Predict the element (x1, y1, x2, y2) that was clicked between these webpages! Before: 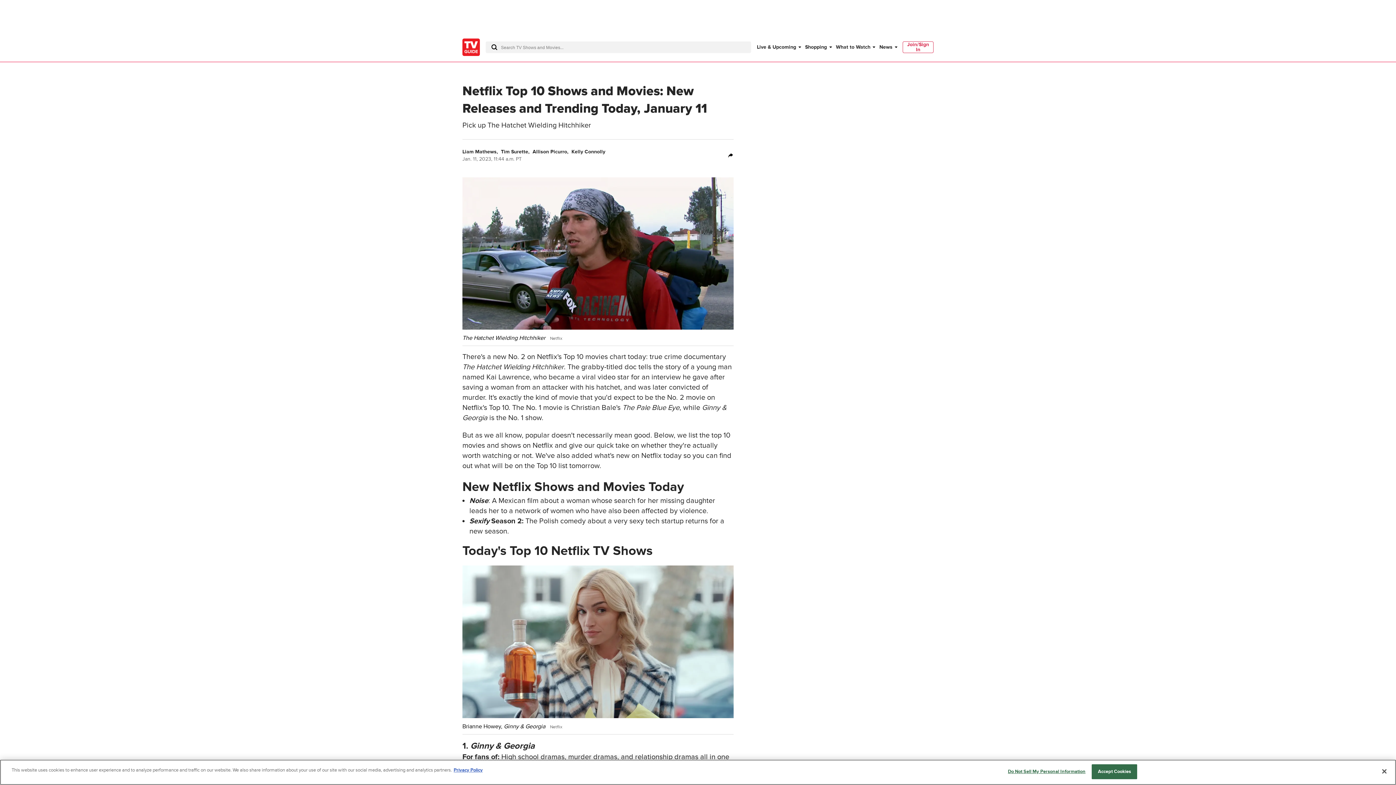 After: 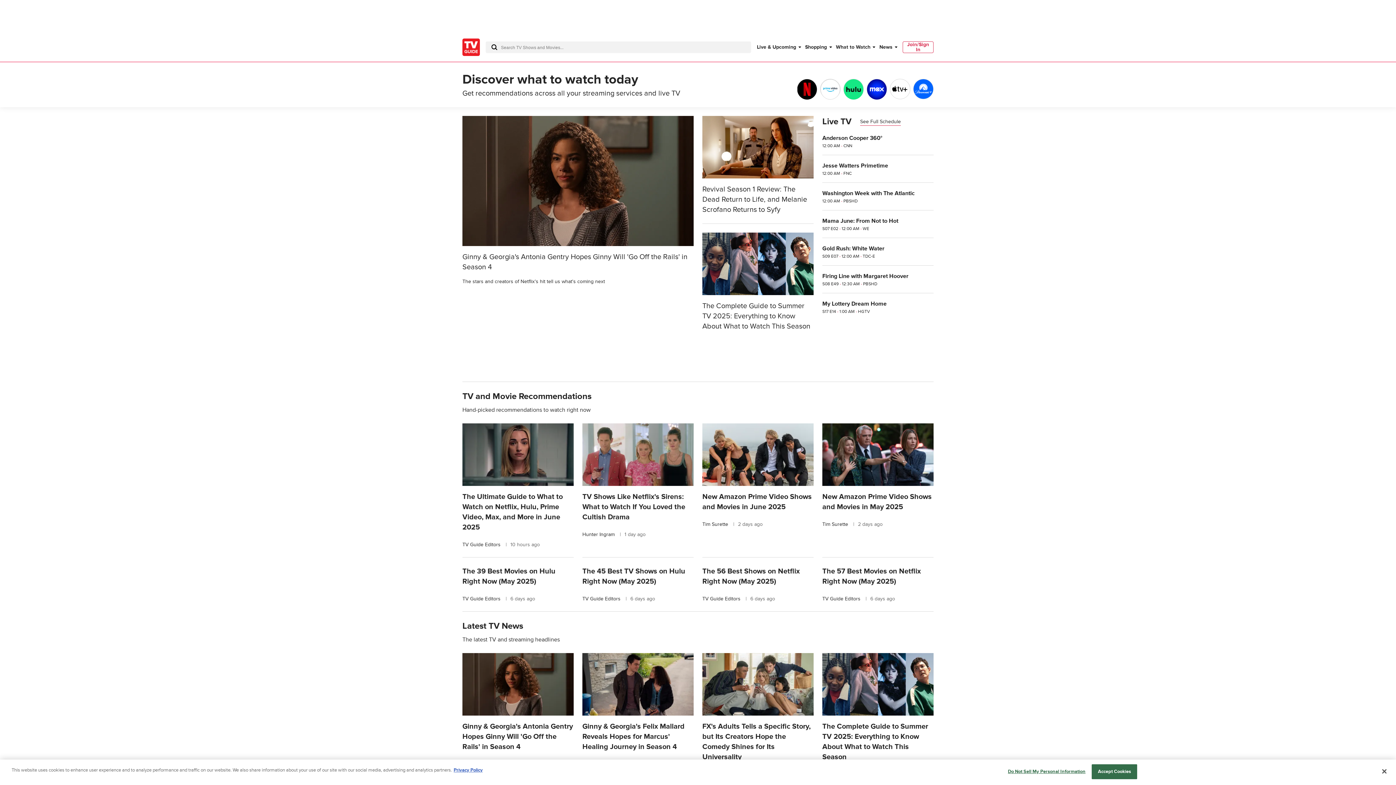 Action: bbox: (462, 38, 480, 56)